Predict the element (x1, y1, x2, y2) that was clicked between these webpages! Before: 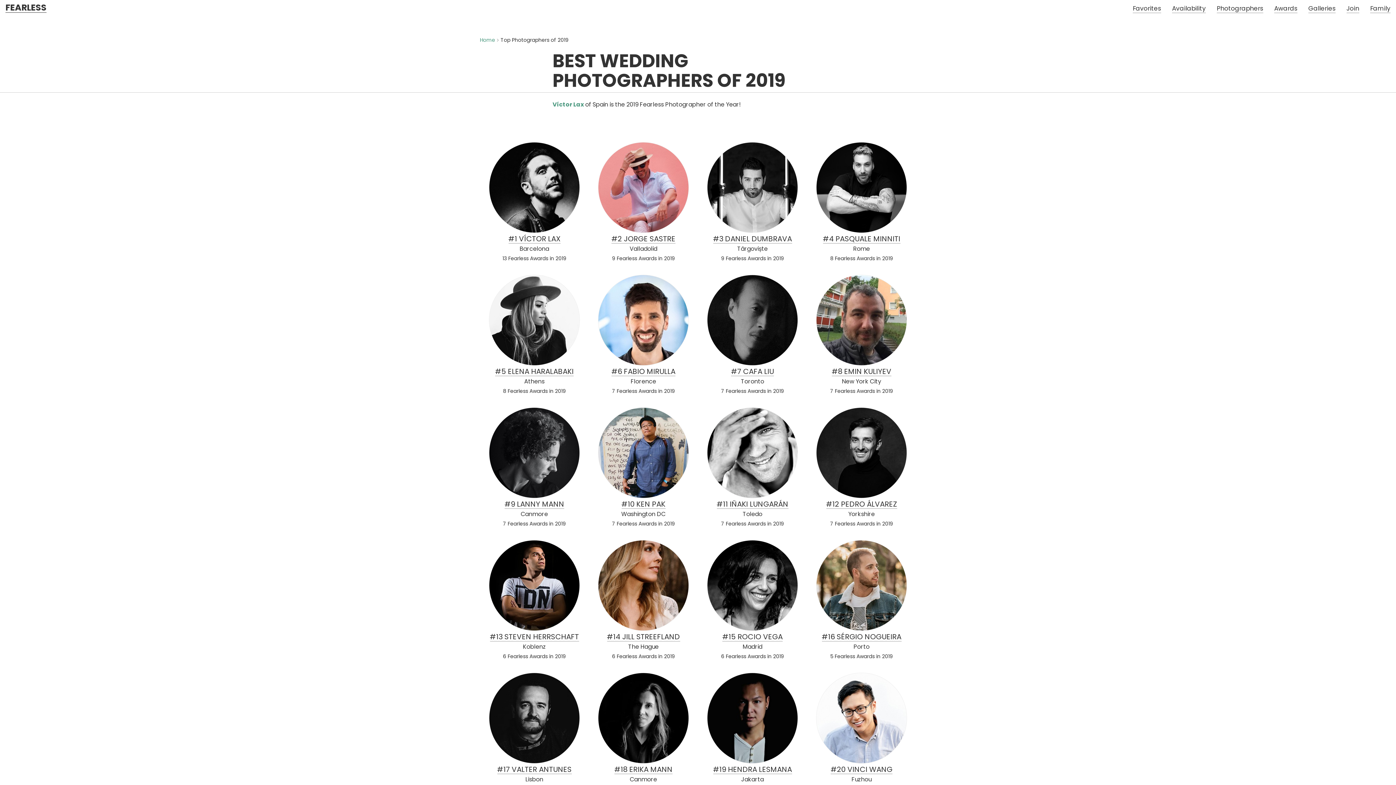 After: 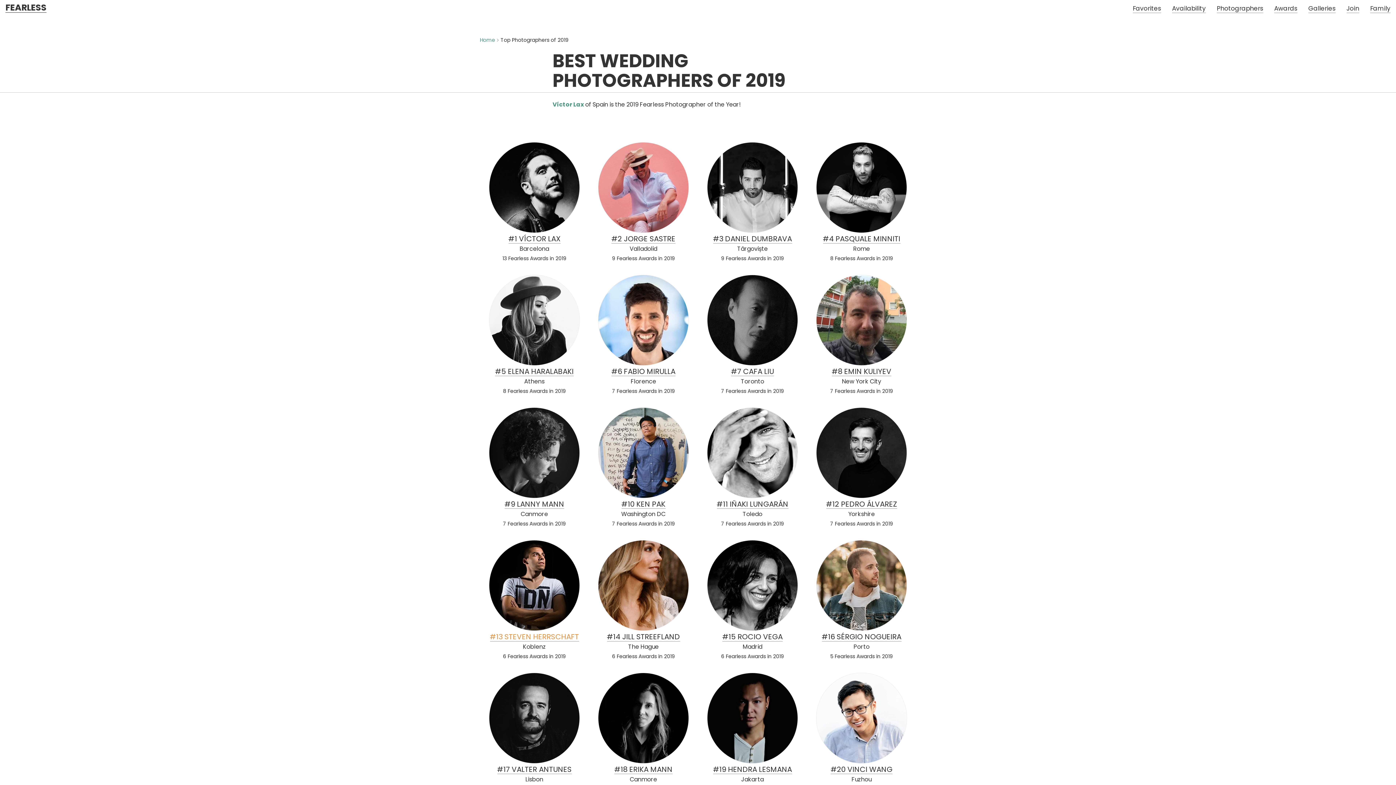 Action: label: 
#13 STEVEN HERRSCHAFT
Koblenz

6 Fearless Awards in 2019 bbox: (480, 534, 589, 667)